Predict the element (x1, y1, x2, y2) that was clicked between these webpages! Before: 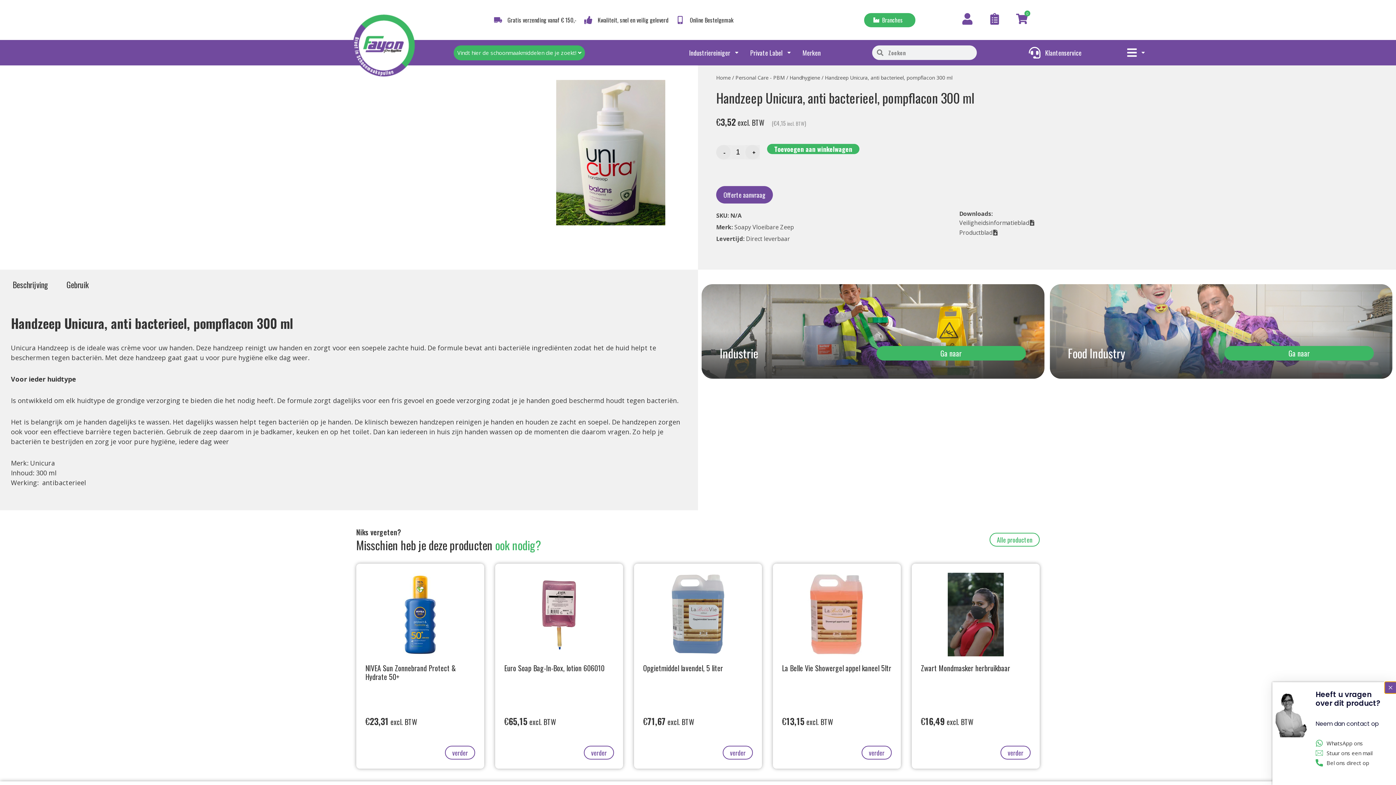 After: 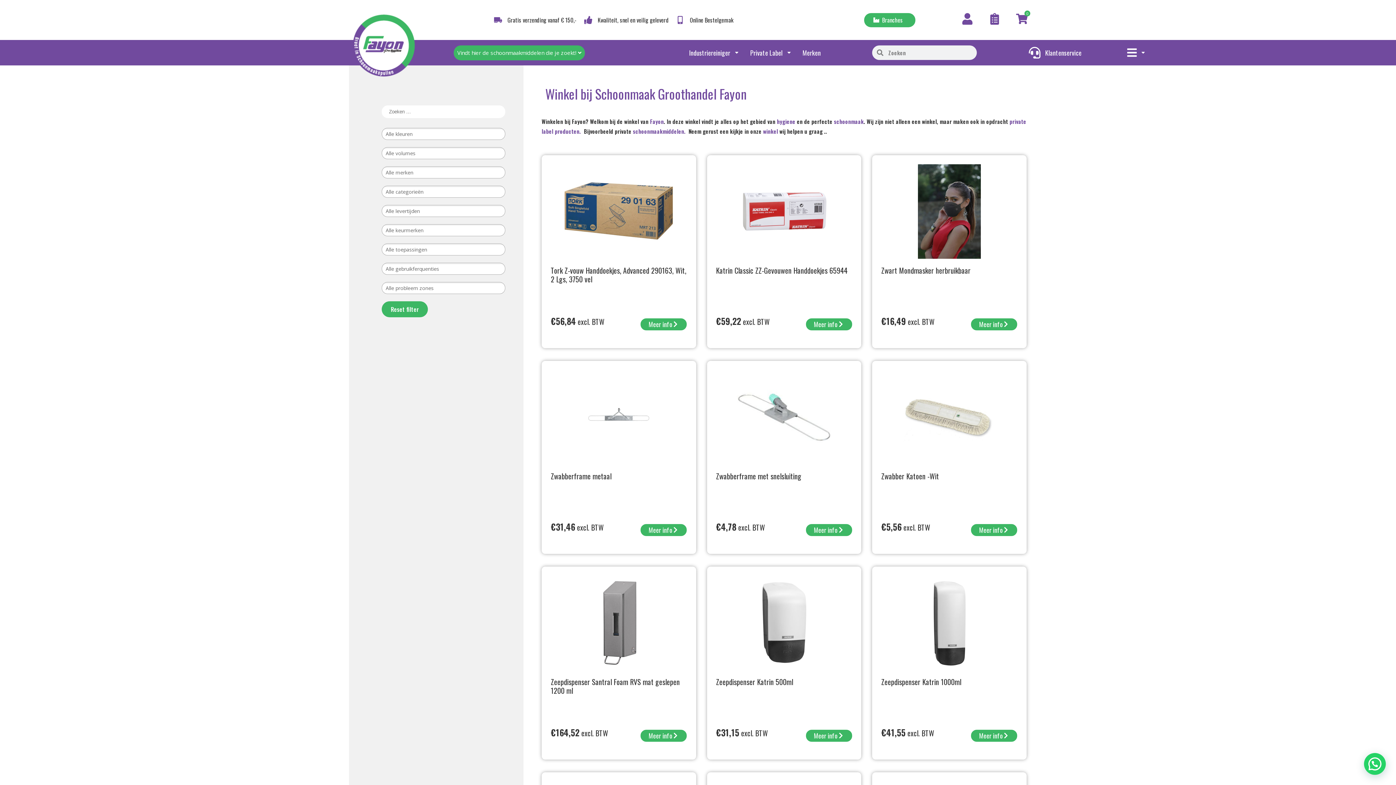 Action: label: Alle producten bbox: (989, 533, 1040, 547)